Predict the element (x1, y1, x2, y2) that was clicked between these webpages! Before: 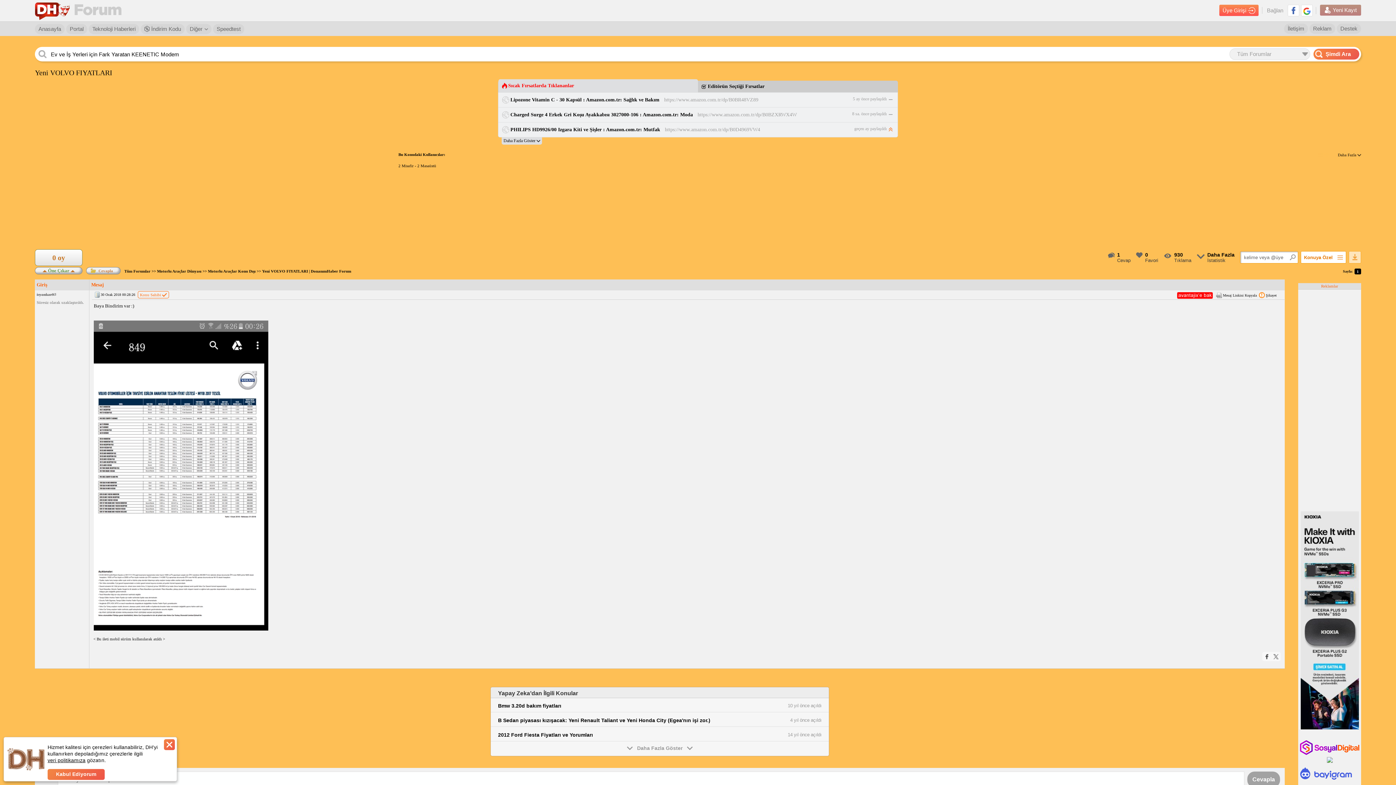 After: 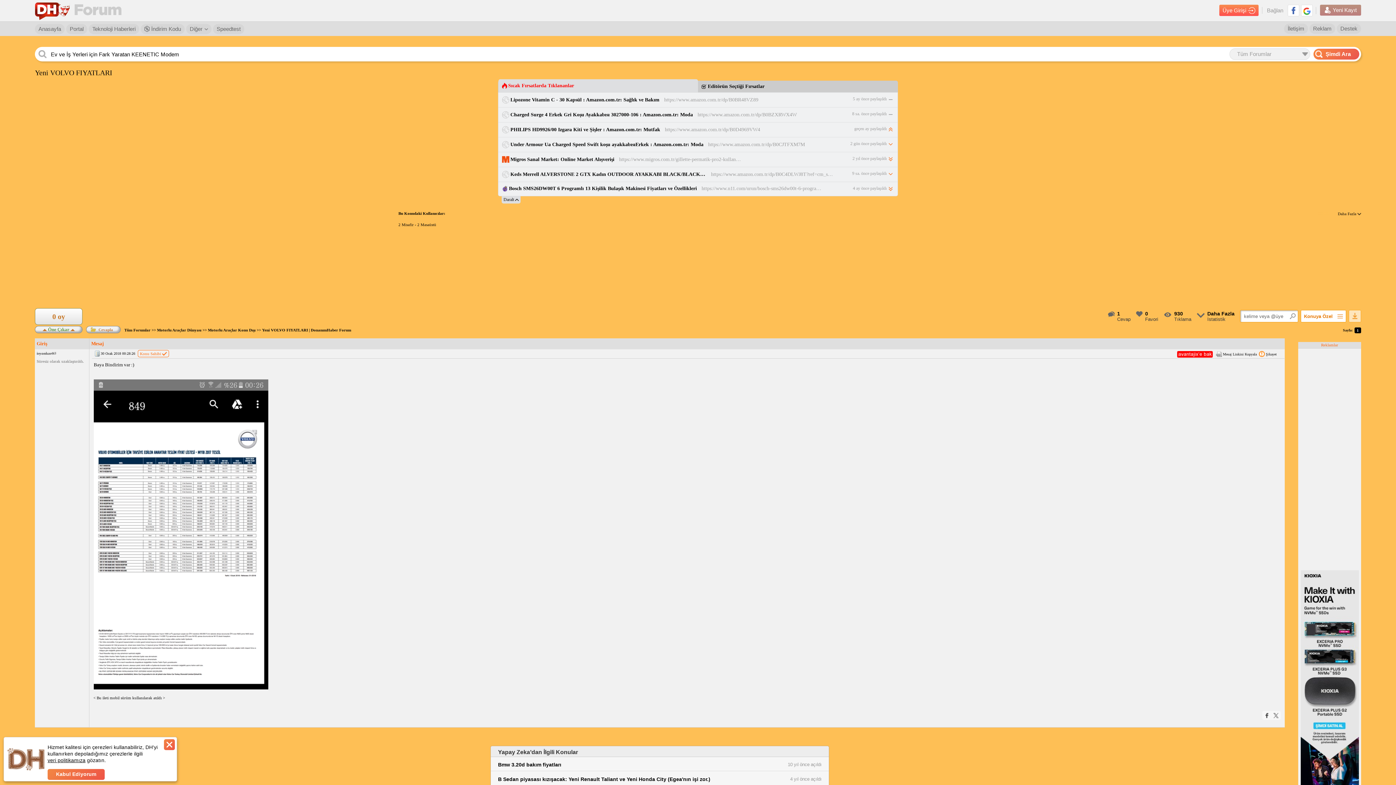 Action: bbox: (501, 137, 542, 144) label:  